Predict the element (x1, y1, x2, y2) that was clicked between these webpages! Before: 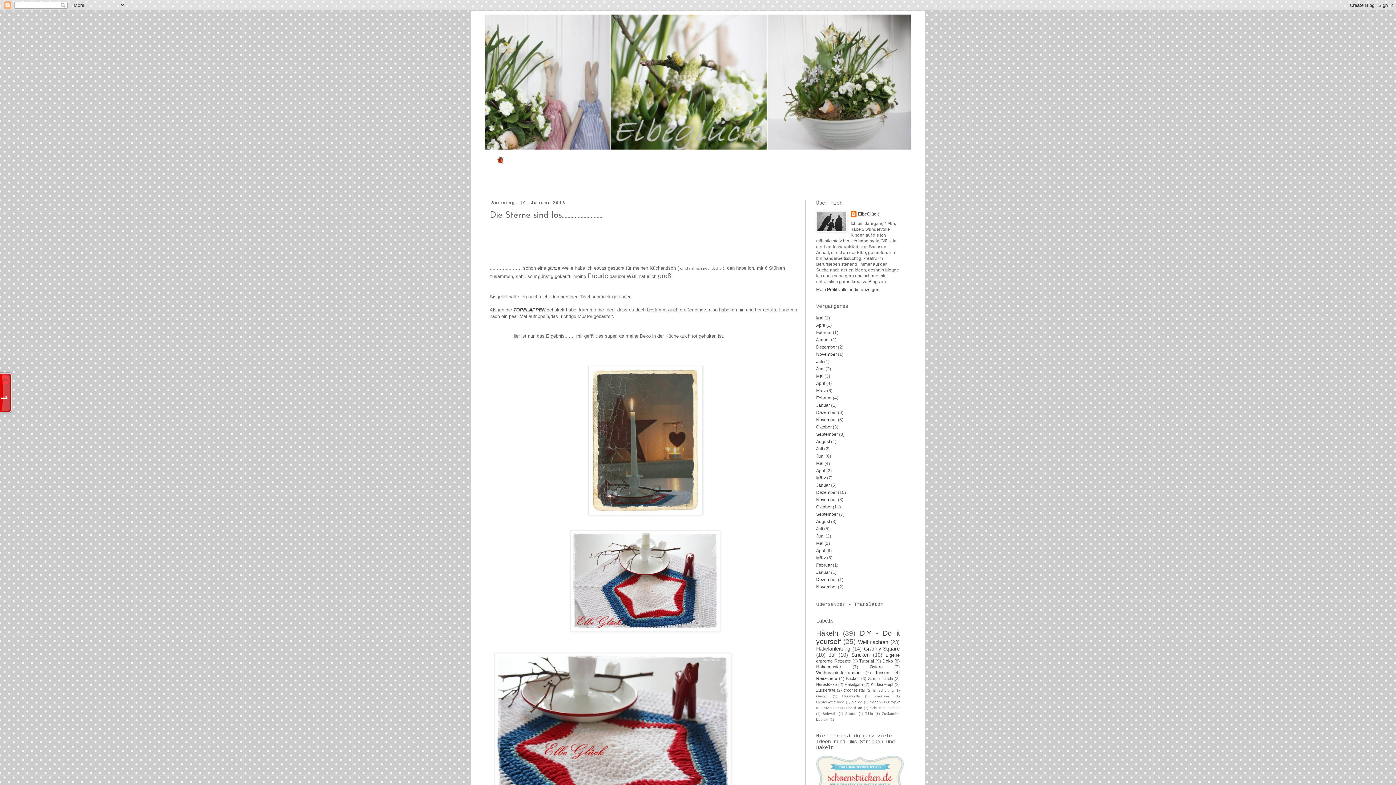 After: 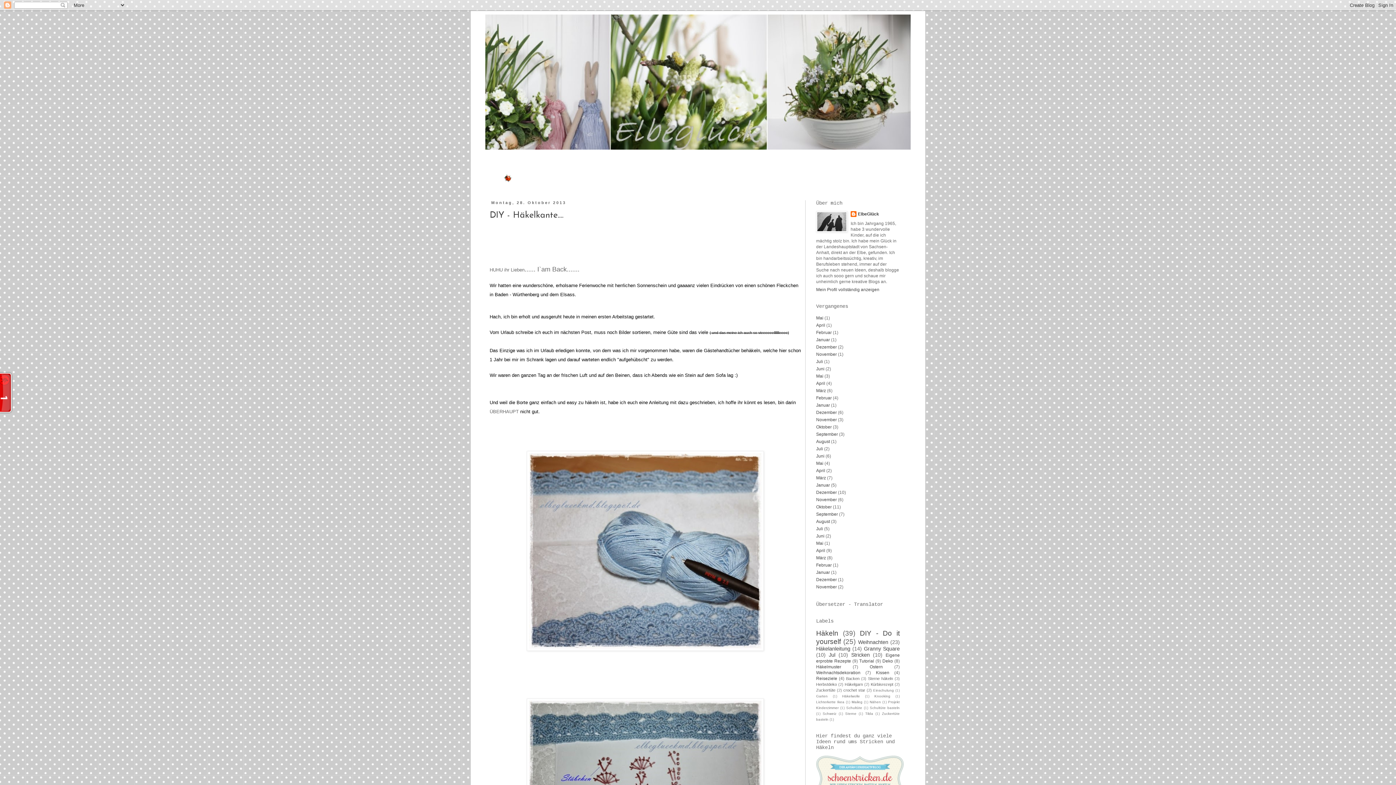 Action: bbox: (816, 424, 832, 429) label: Oktober